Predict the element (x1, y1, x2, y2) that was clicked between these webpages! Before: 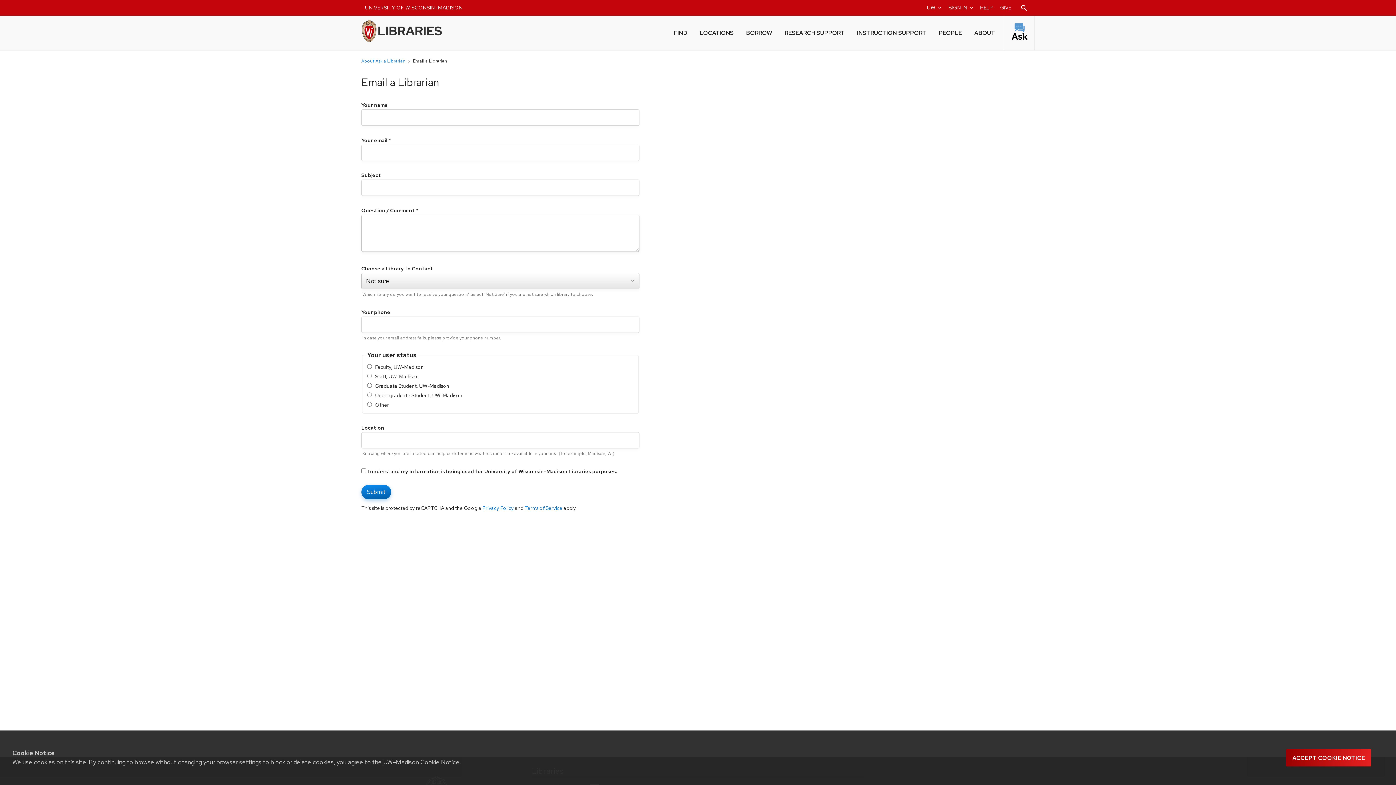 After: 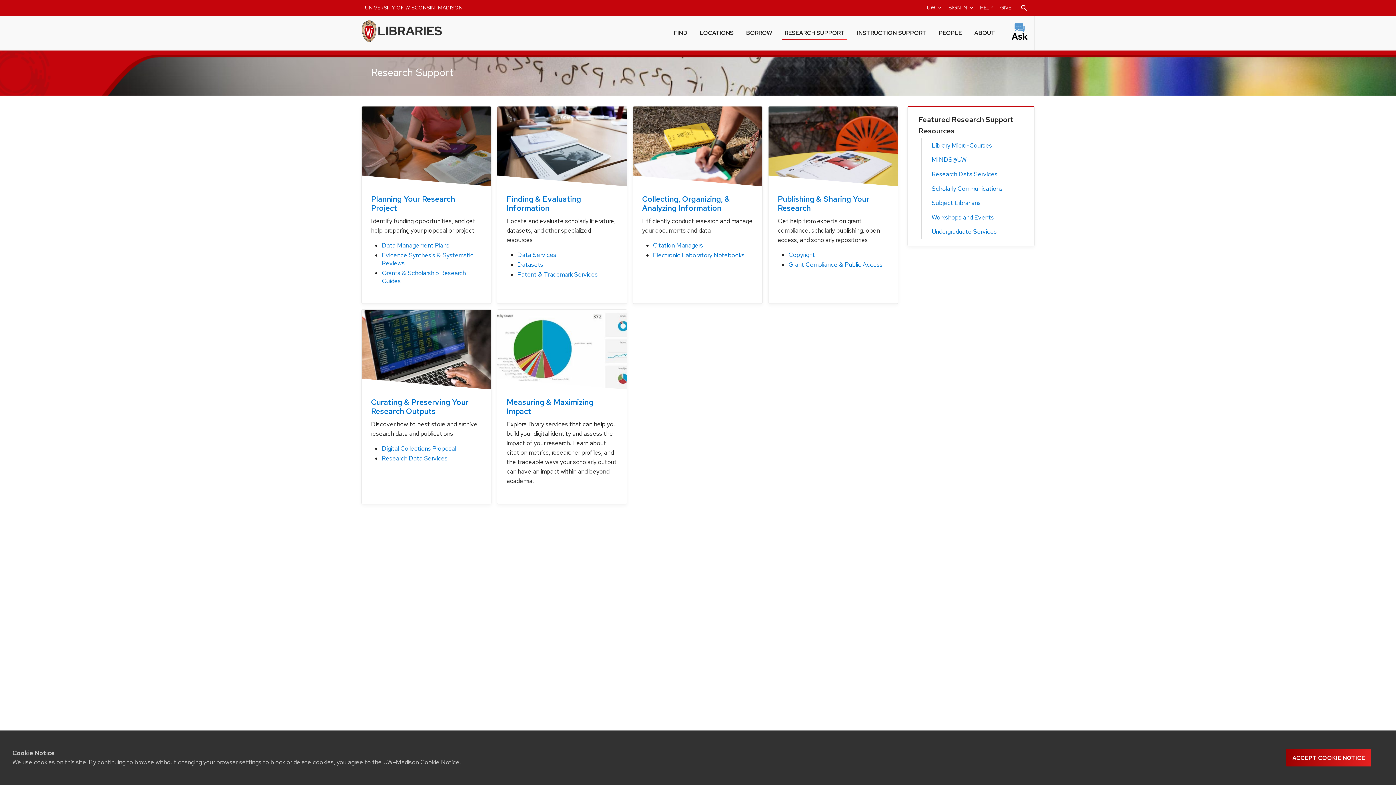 Action: bbox: (782, 24, 847, 40) label: RESEARCH SUPPORT